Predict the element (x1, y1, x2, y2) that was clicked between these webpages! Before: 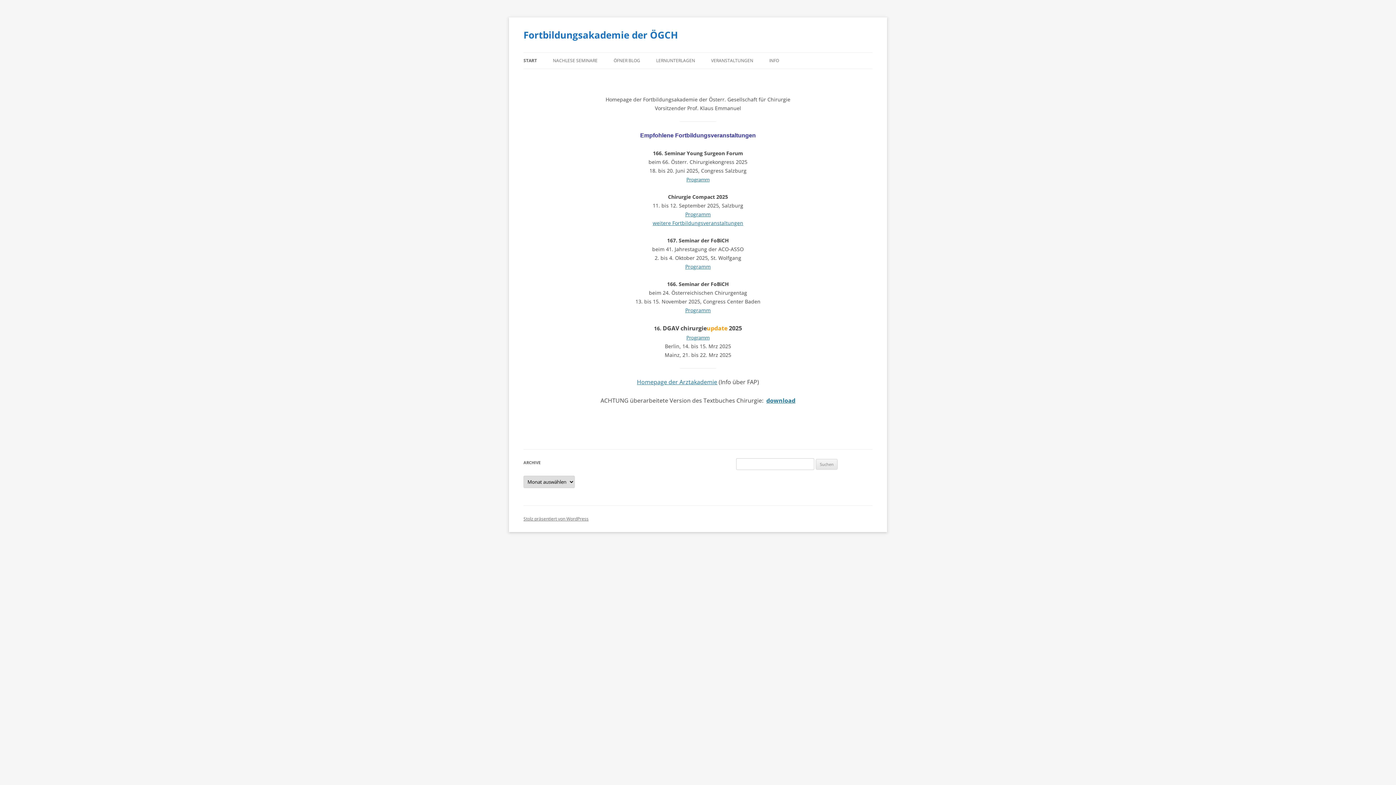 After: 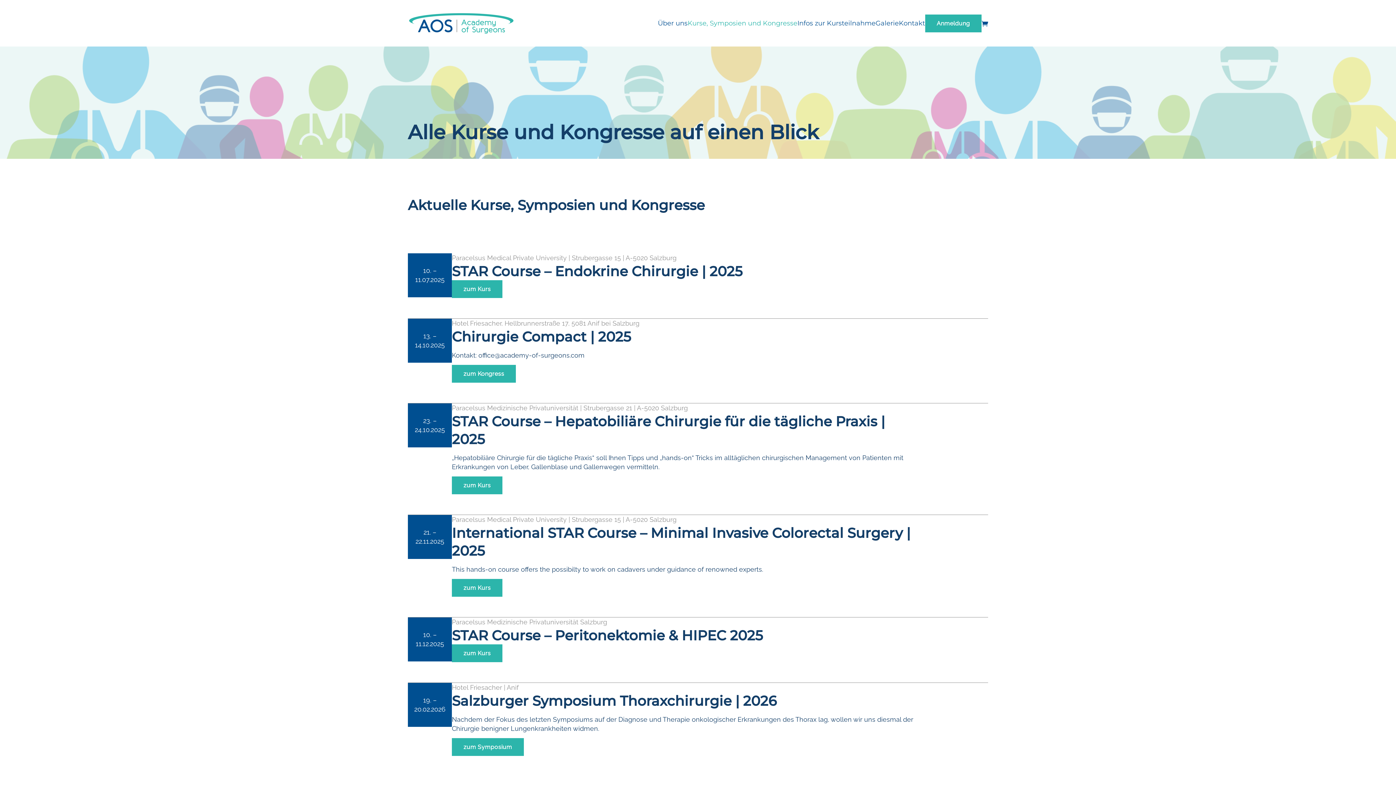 Action: bbox: (652, 219, 743, 226) label: weitere Fortbildungsveranstaltungen